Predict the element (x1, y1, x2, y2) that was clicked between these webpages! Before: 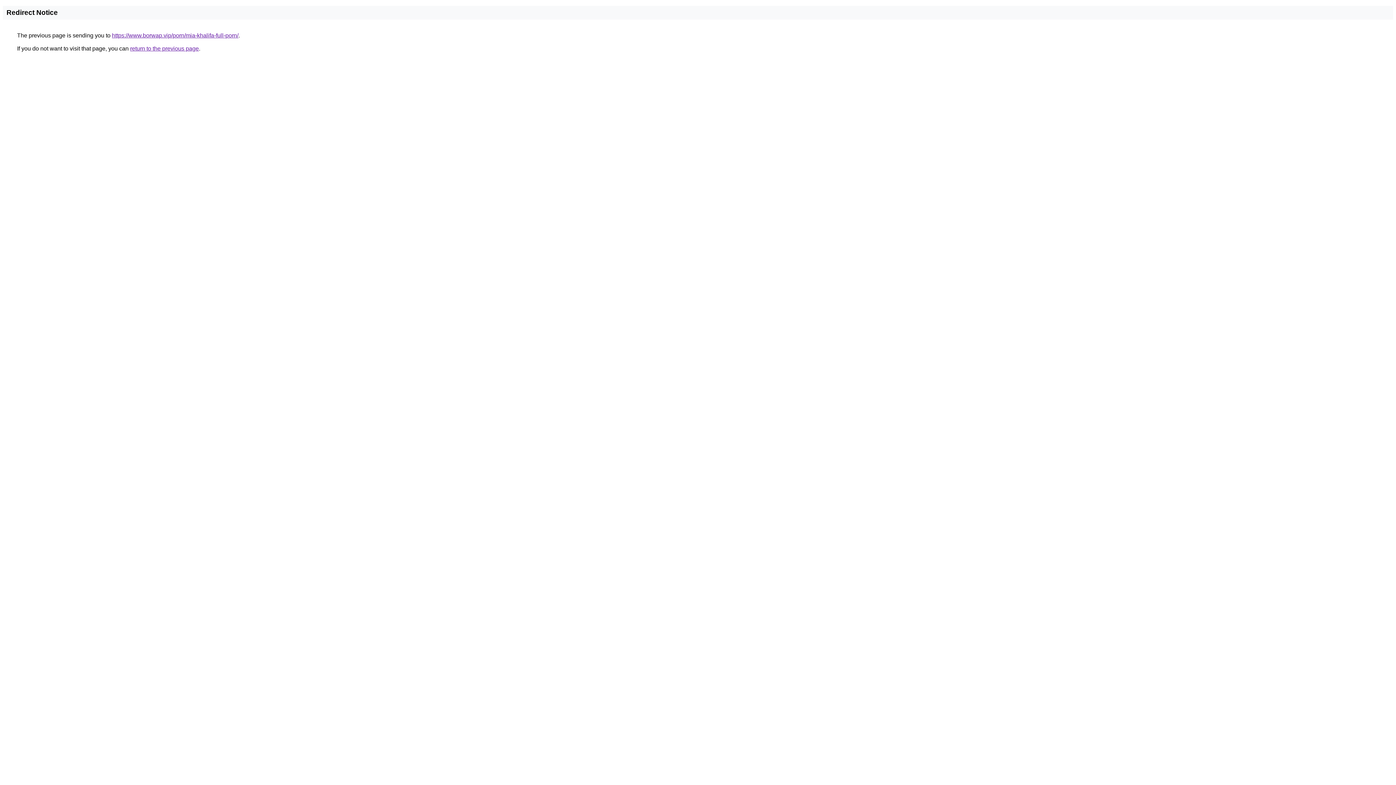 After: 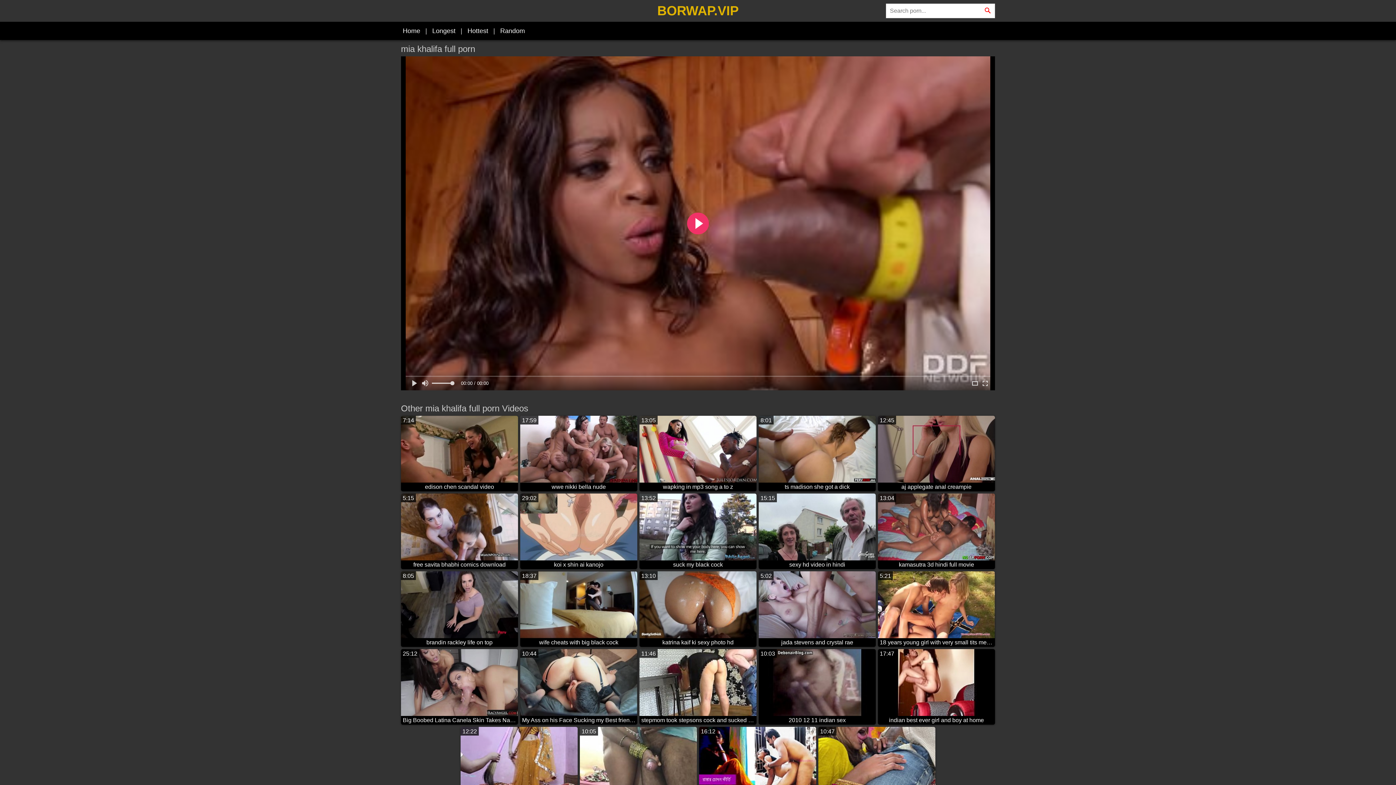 Action: label: https://www.borwap.vip/porn/mia-khalifa-full-porn/ bbox: (112, 32, 238, 38)